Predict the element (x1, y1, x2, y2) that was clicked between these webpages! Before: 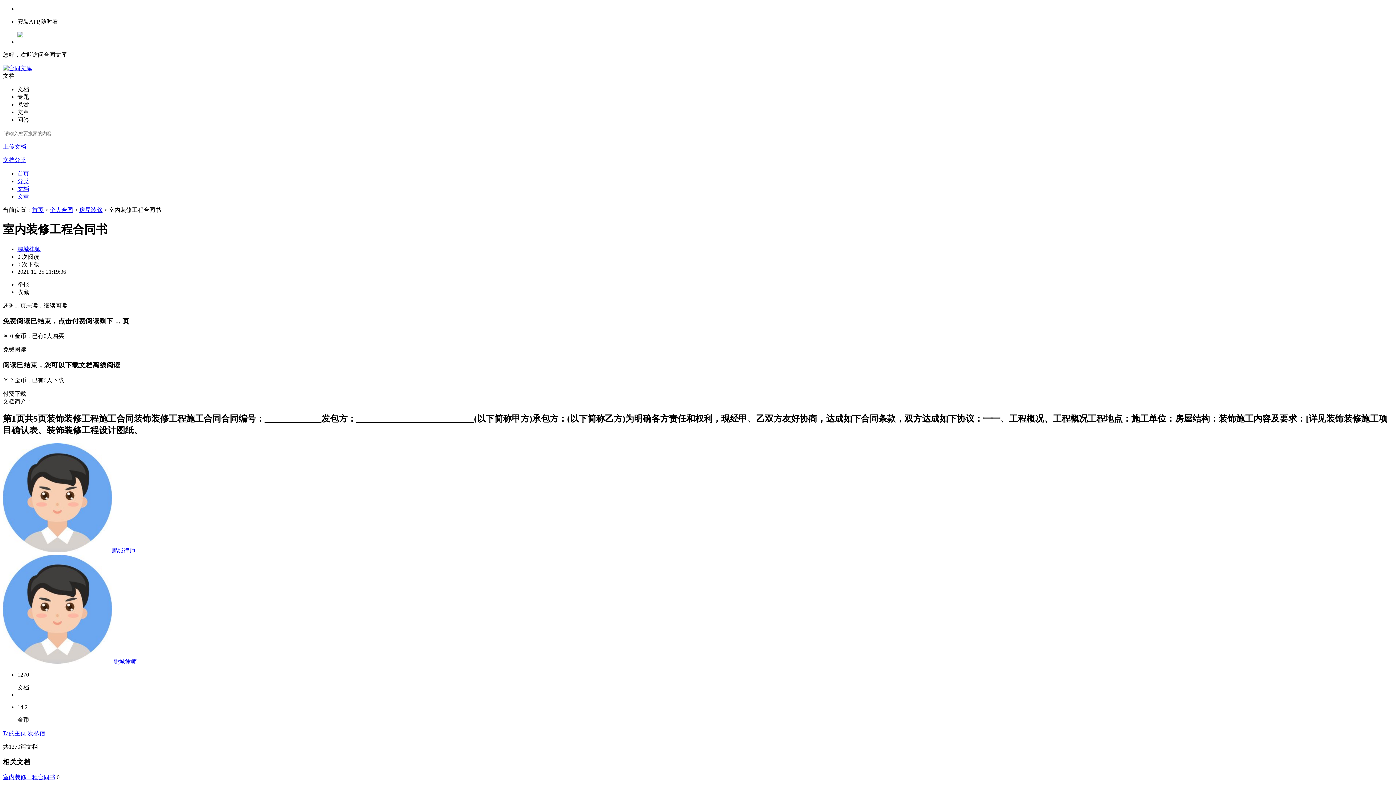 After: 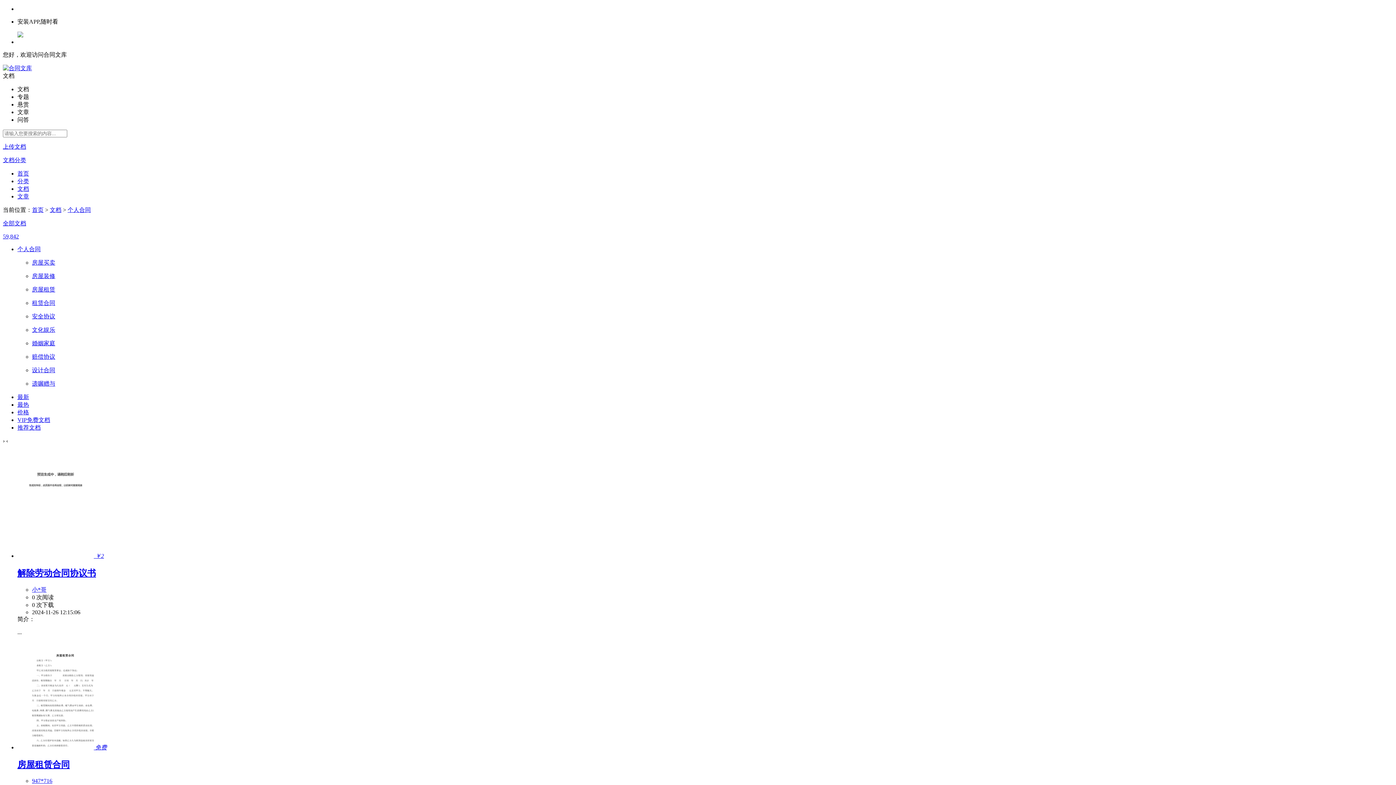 Action: bbox: (49, 206, 73, 213) label: 个人合同